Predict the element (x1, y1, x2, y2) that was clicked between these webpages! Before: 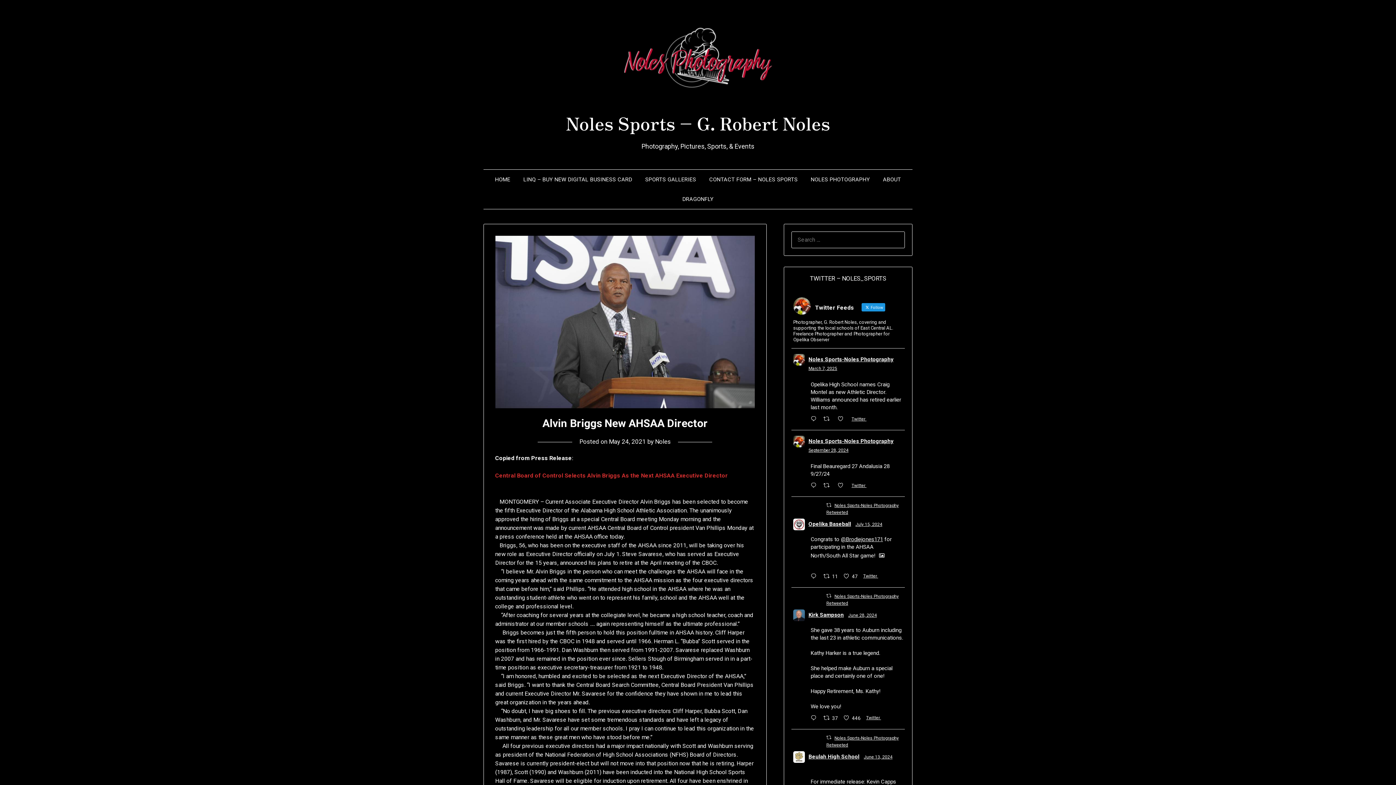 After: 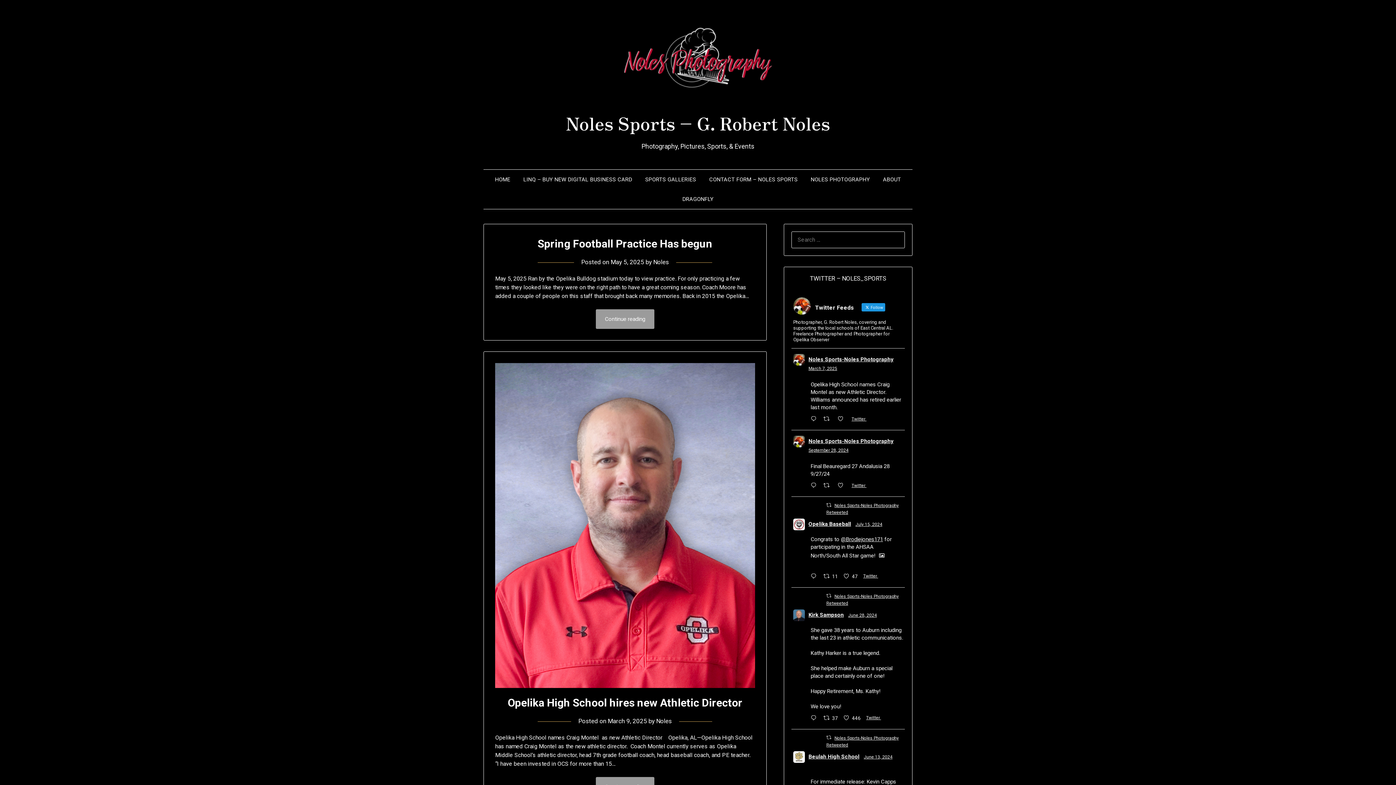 Action: bbox: (617, 16, 778, 109)